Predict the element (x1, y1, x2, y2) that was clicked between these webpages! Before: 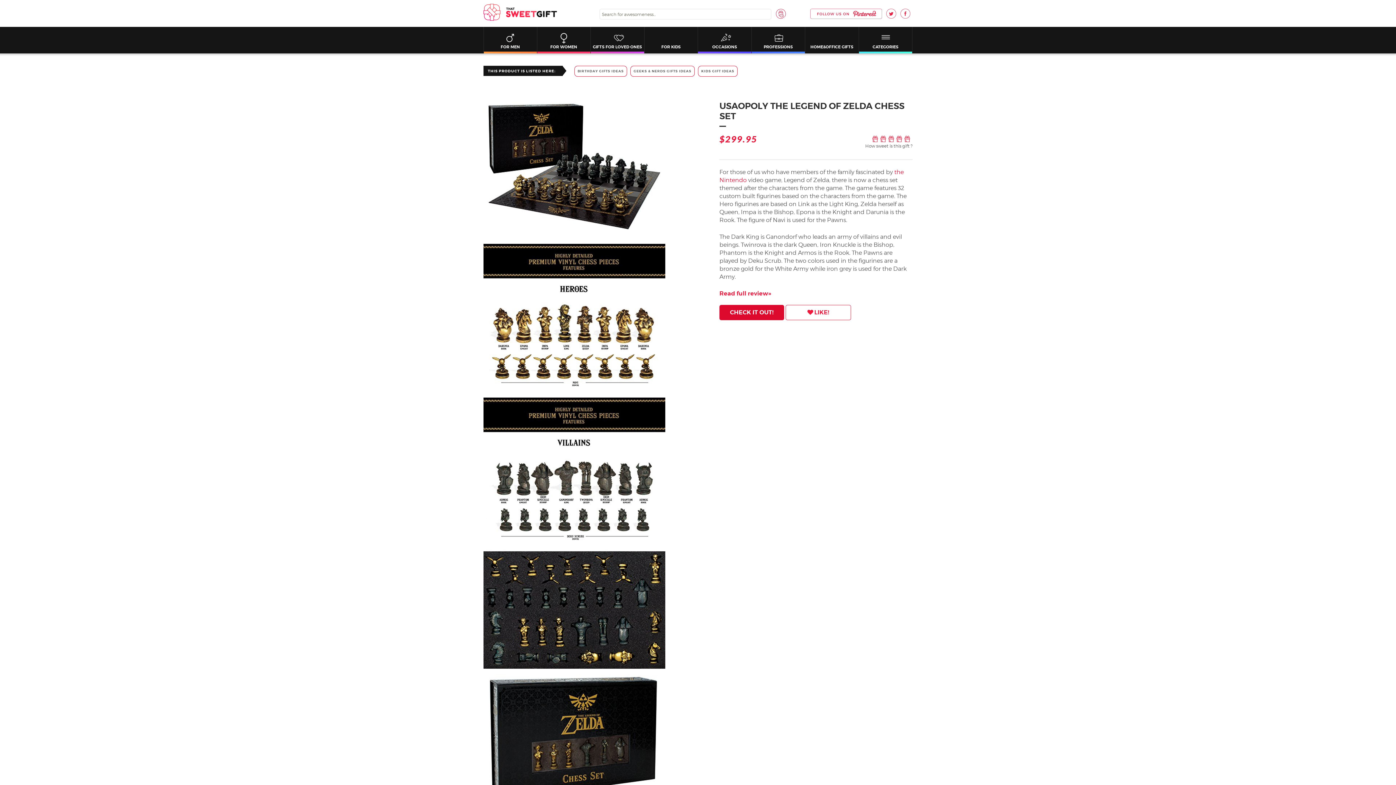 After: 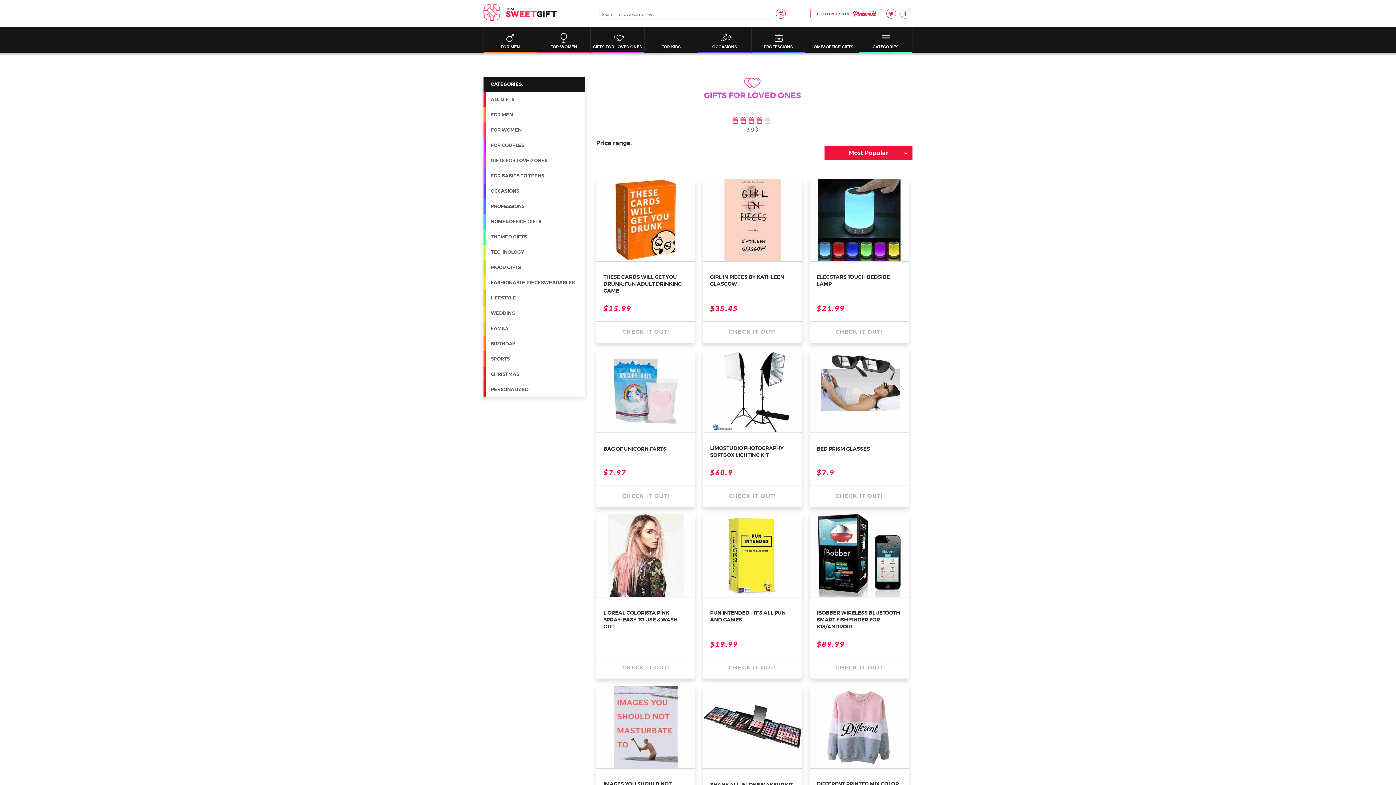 Action: label: GIFTS FOR LOVED ONES bbox: (590, 40, 644, 53)